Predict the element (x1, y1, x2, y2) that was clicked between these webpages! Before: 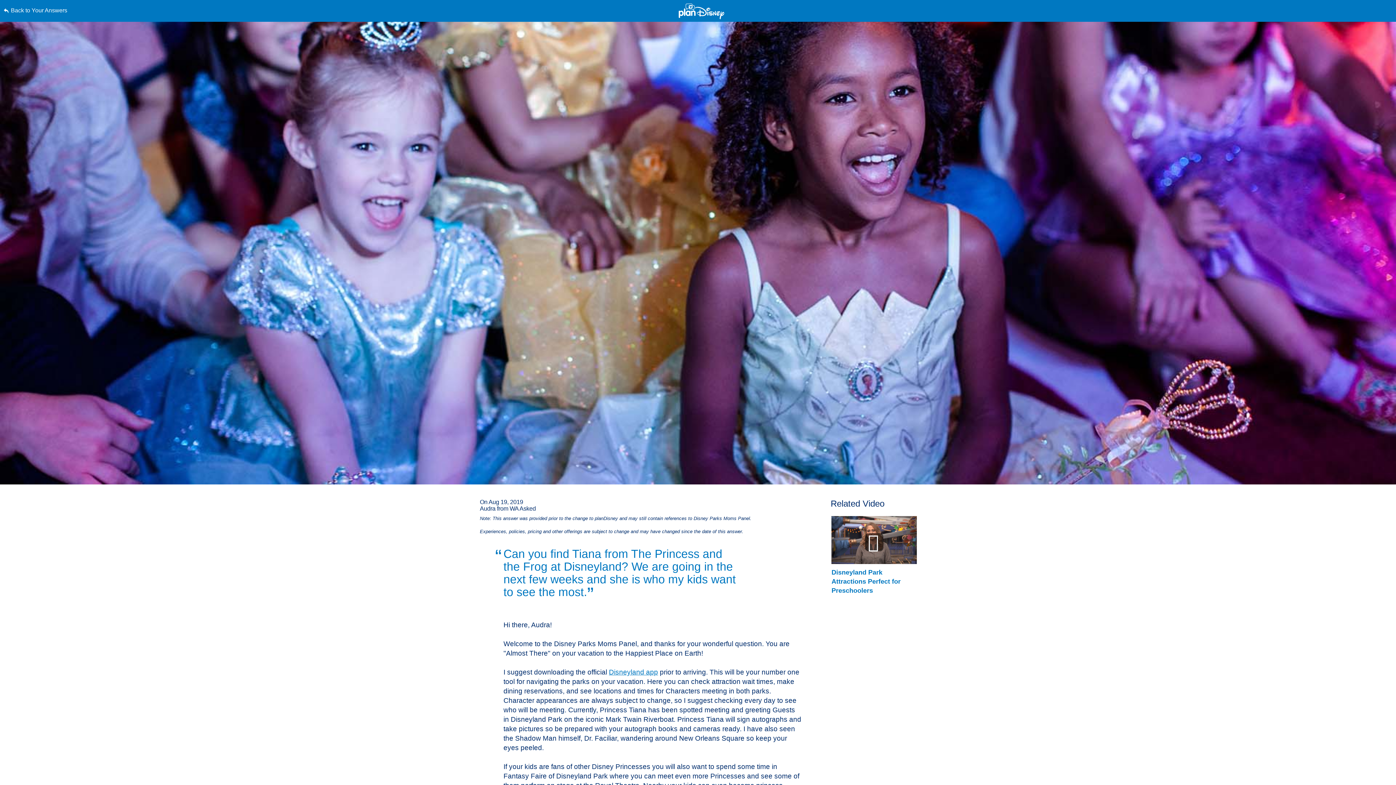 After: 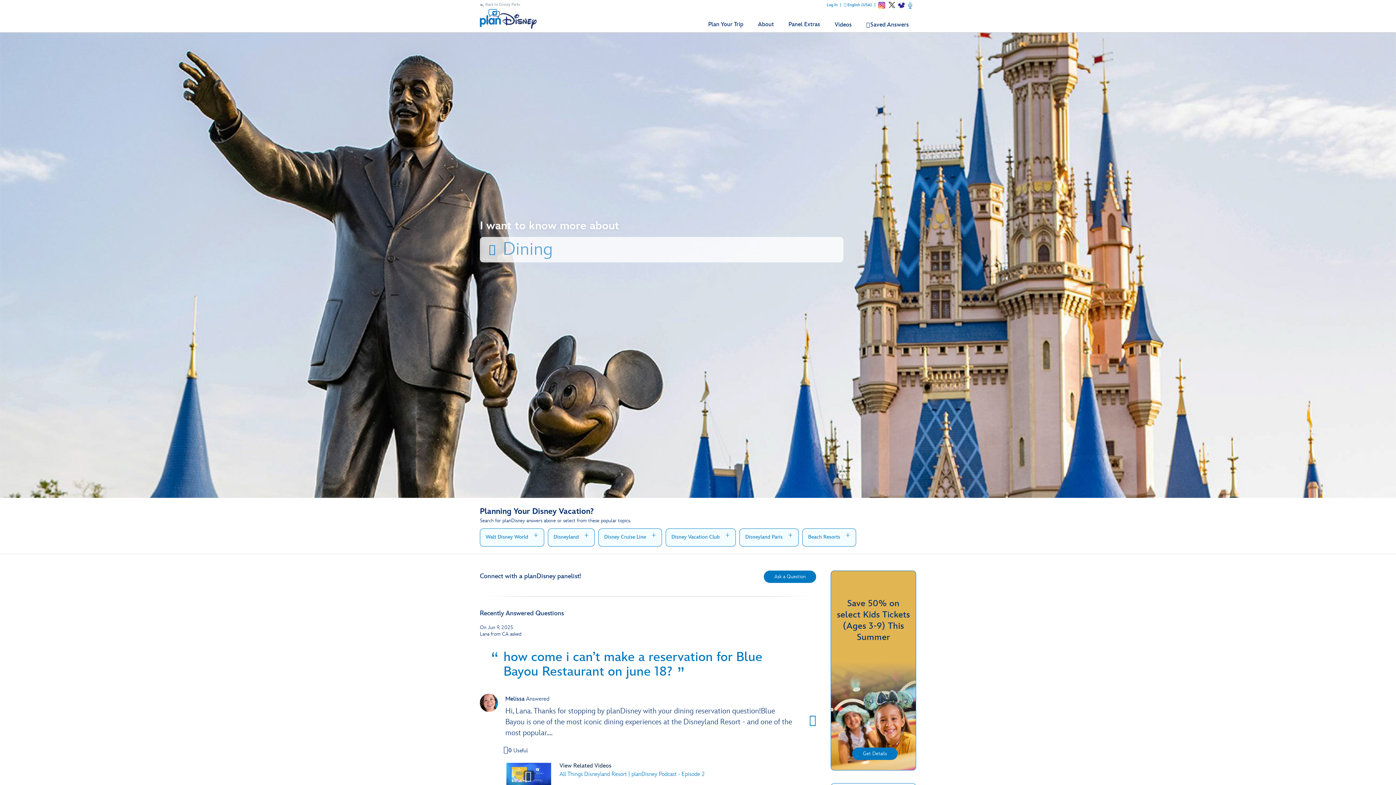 Action: bbox: (678, 3, 724, 19)